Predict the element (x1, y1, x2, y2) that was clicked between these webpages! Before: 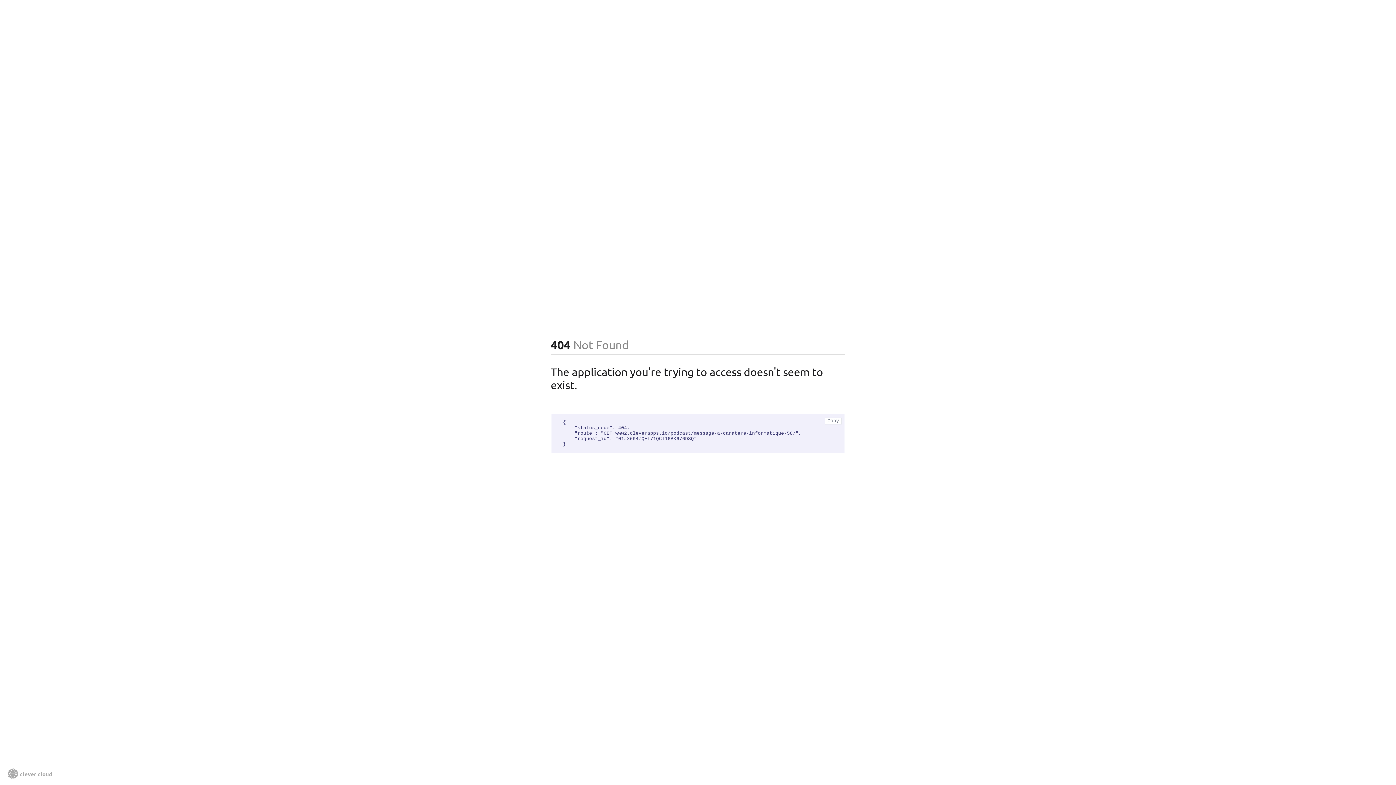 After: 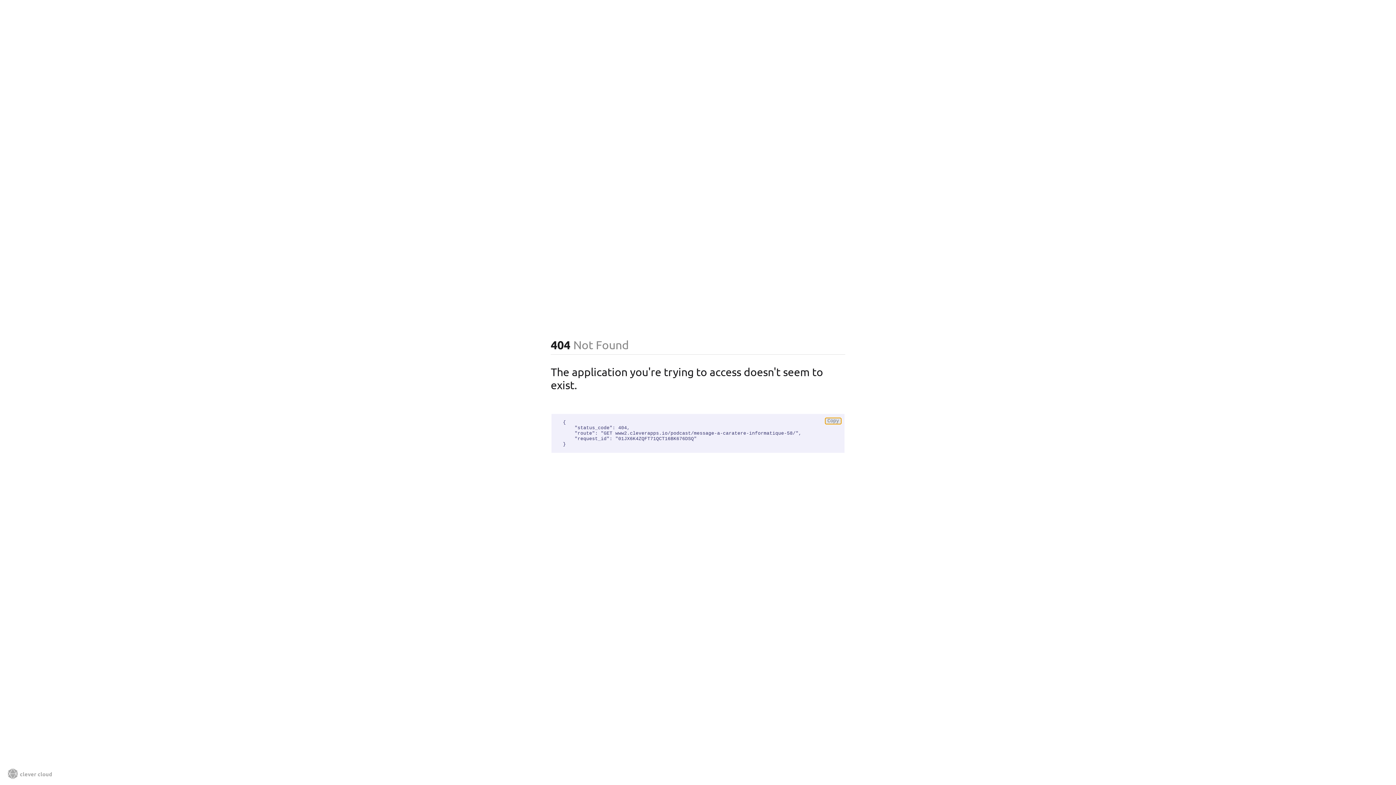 Action: label: Copy bbox: (825, 417, 841, 424)